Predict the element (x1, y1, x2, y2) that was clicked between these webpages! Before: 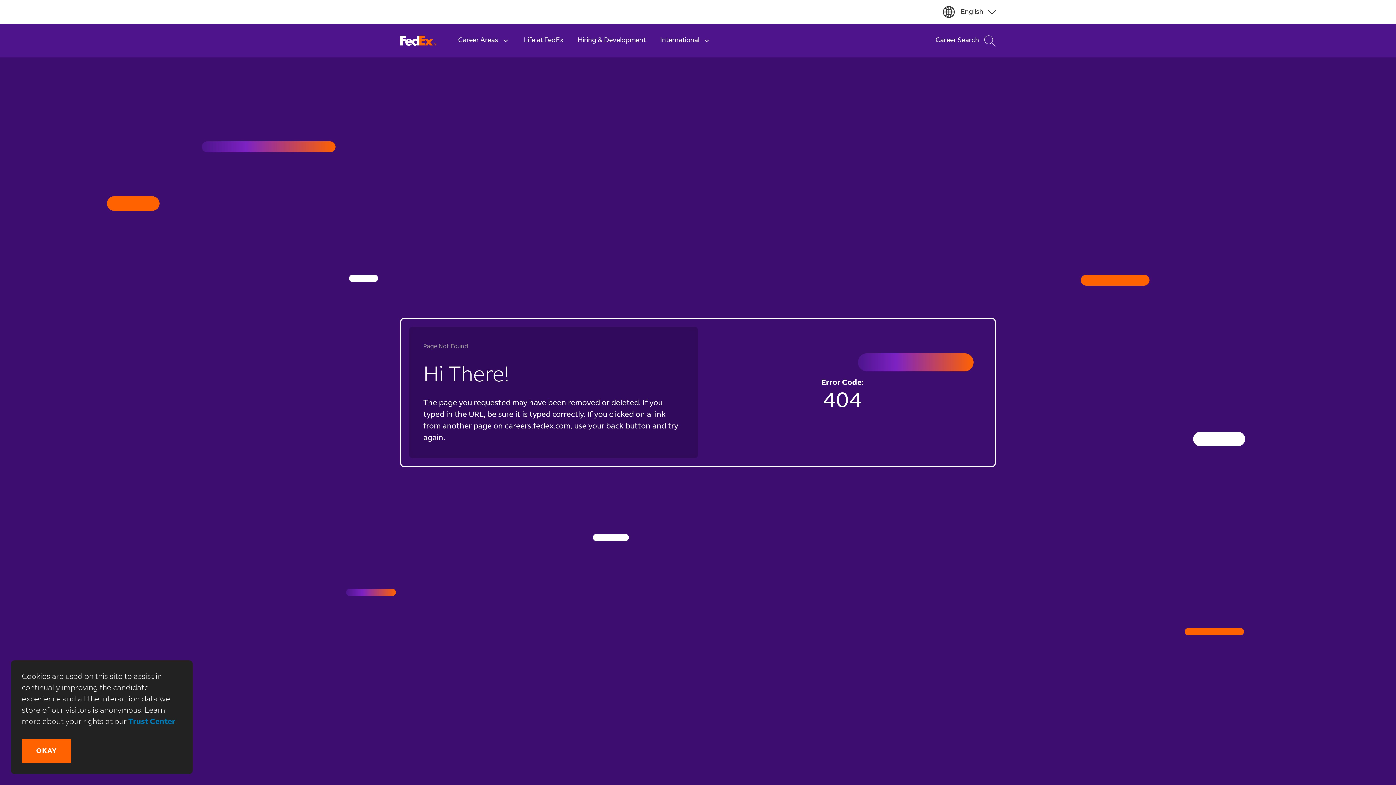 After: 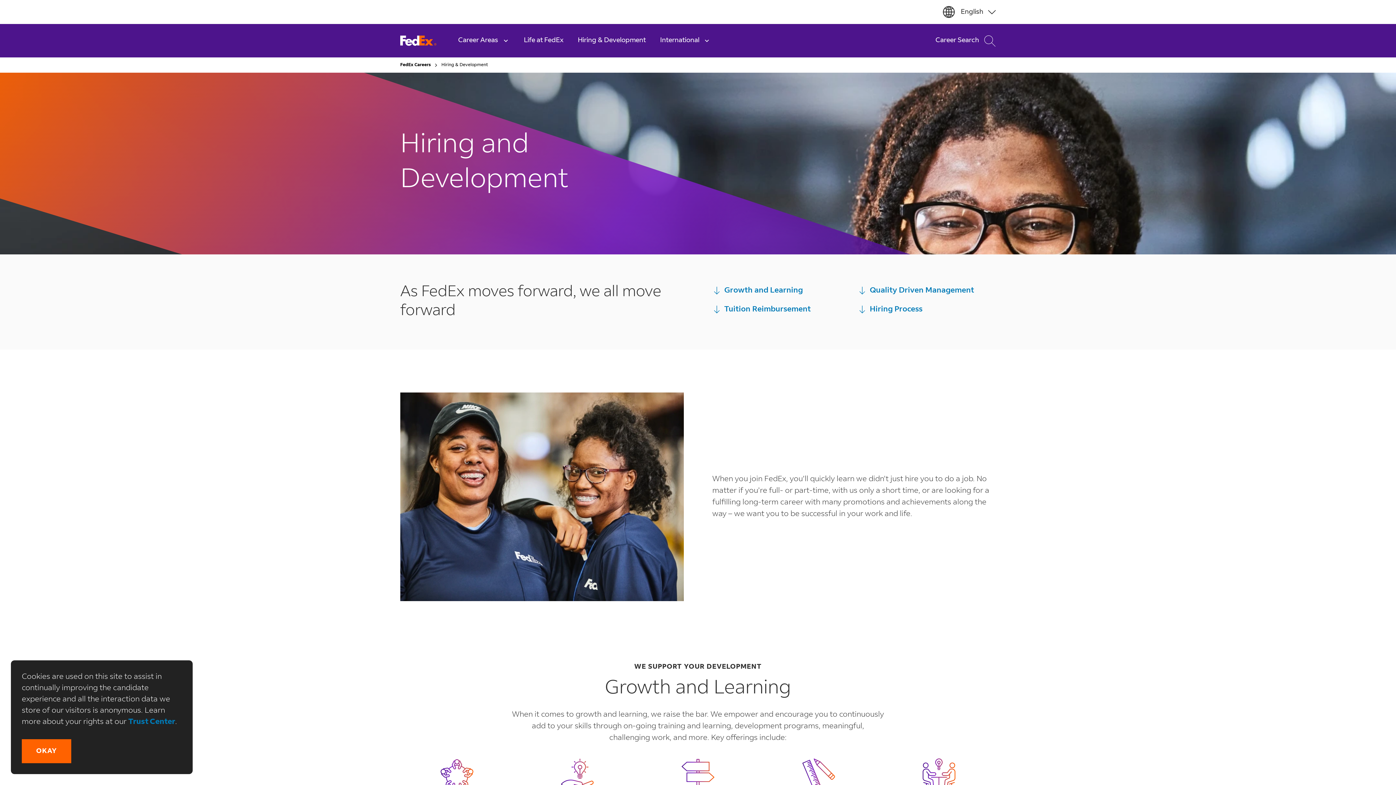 Action: bbox: (570, 24, 653, 57) label: Hiring & Development